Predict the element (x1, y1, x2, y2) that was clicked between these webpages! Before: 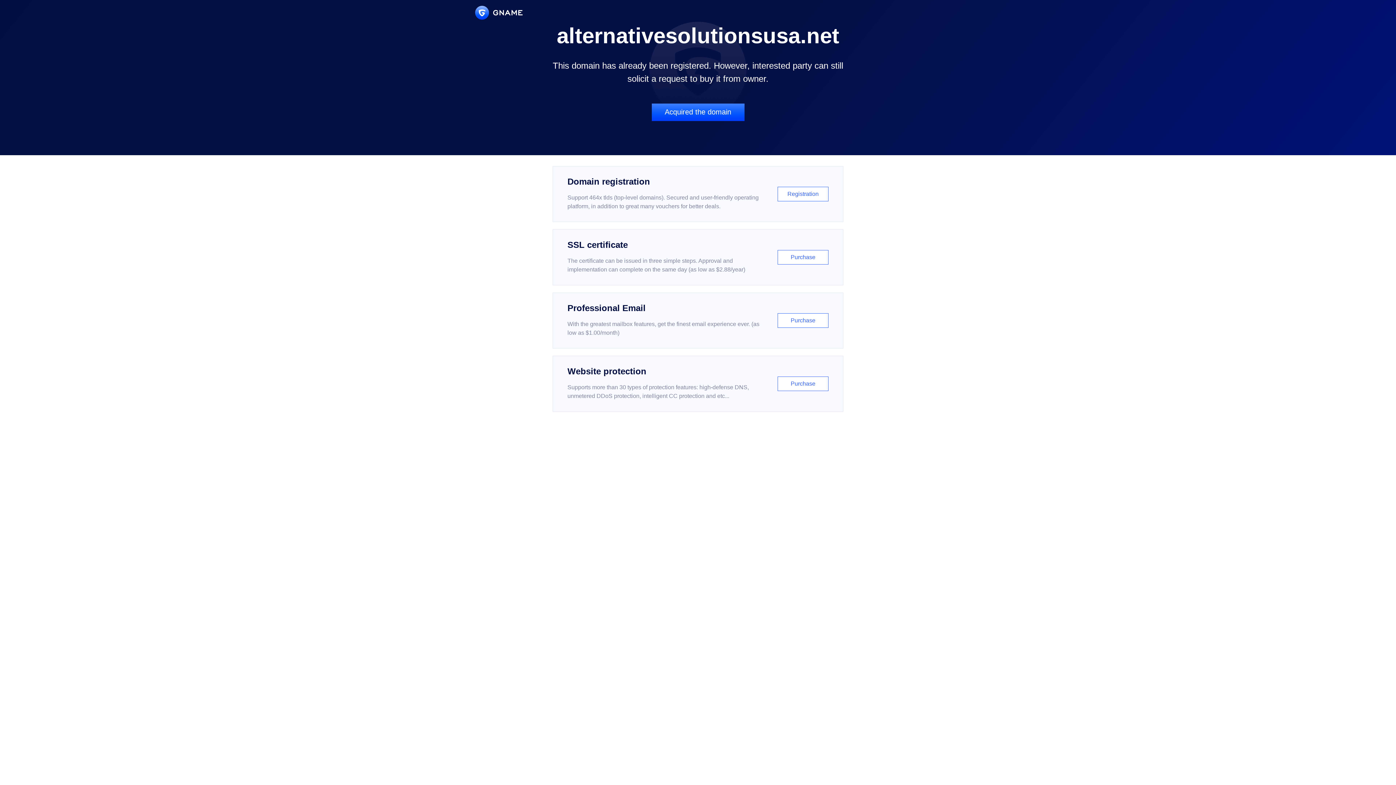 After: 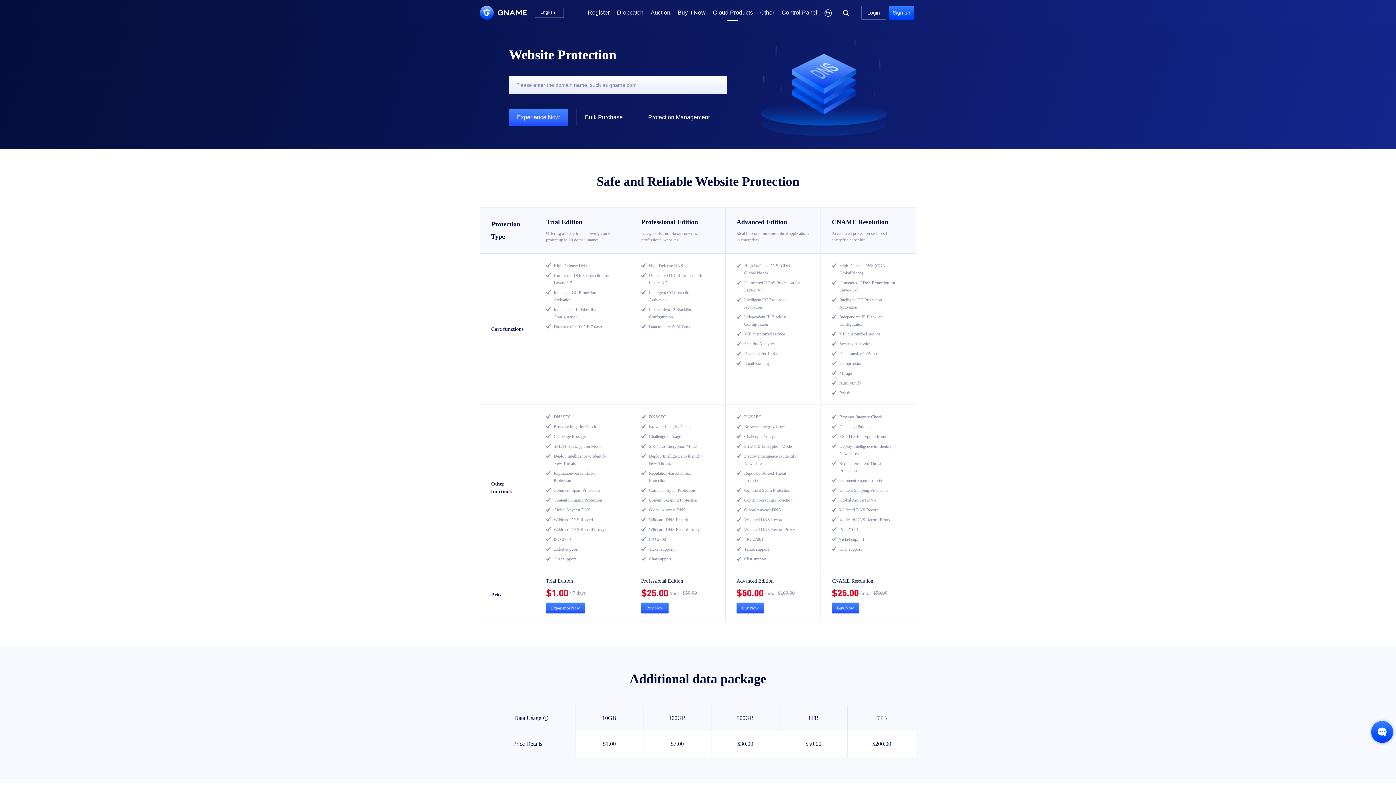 Action: label: Website protection

Supports more than 30 types of protection features: high-defense DNS, unmetered DDoS protection, intelligent CC protection and etc...

Purchase bbox: (552, 356, 843, 412)